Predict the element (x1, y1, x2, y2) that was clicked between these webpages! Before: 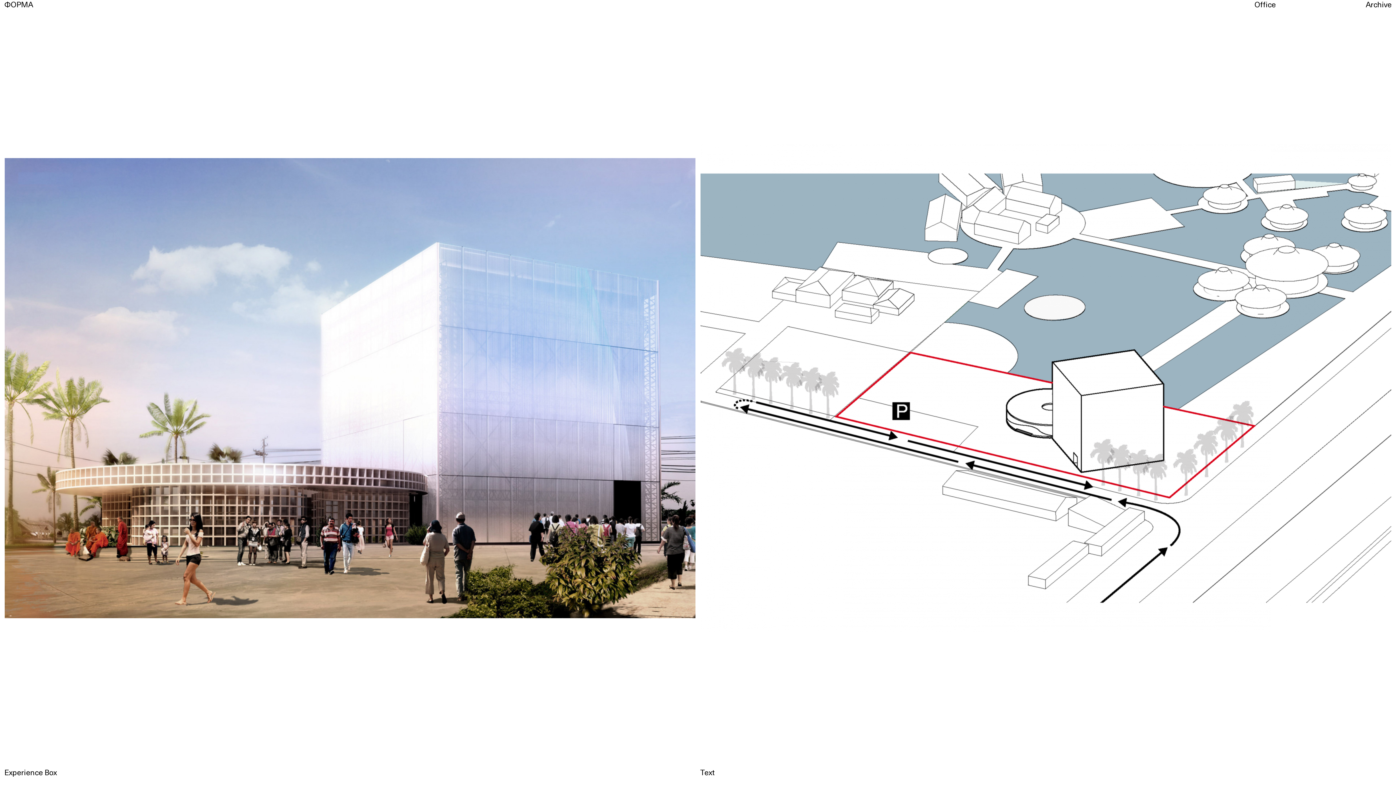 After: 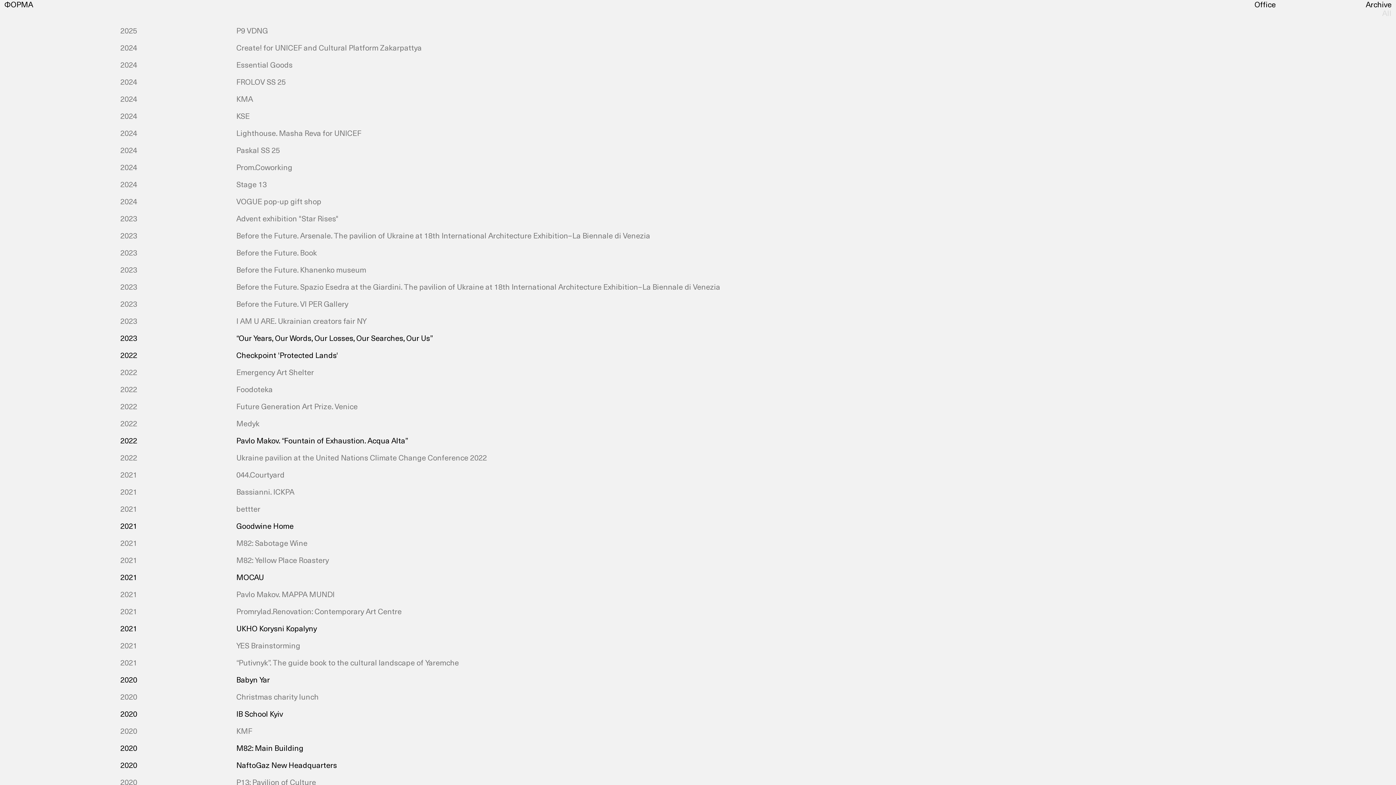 Action: bbox: (1277, 0, 1392, 8) label: Archive